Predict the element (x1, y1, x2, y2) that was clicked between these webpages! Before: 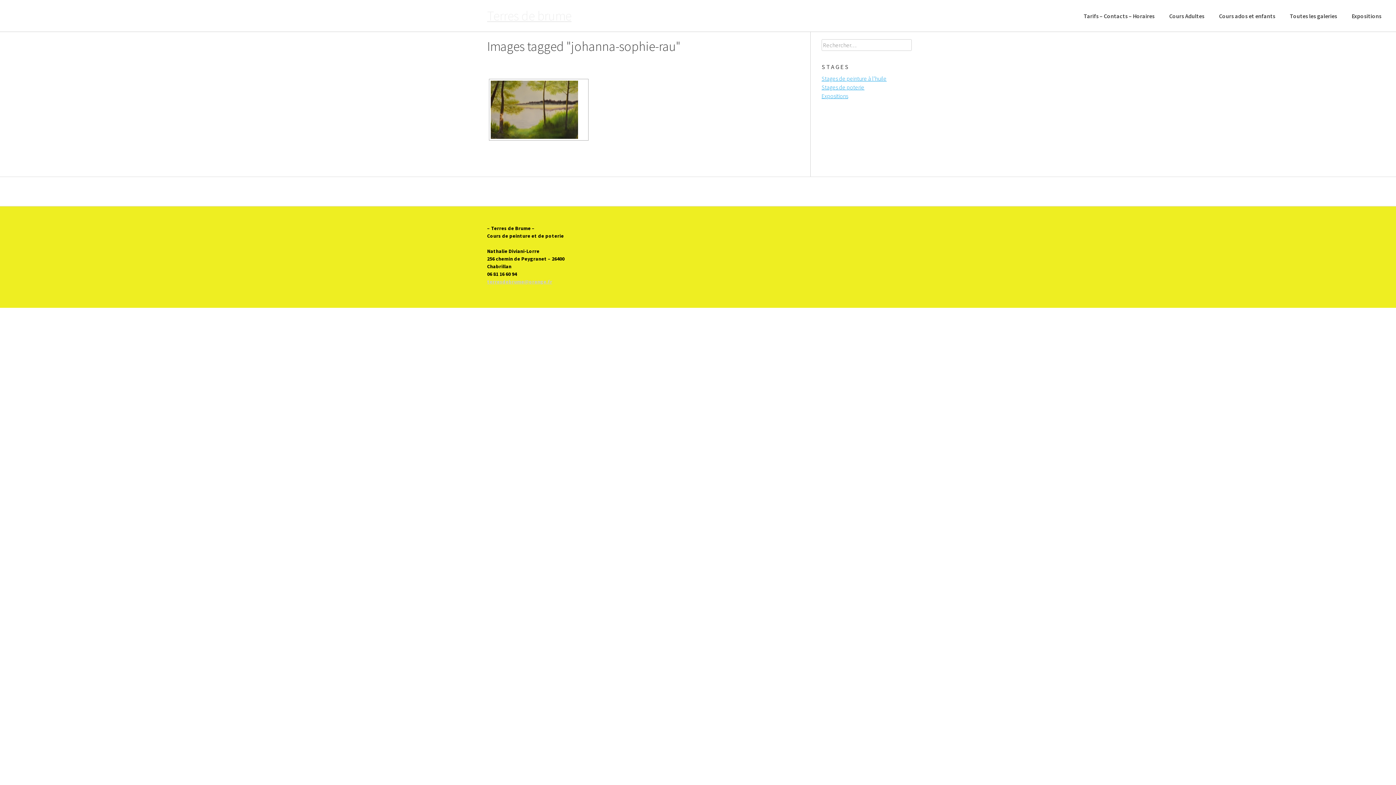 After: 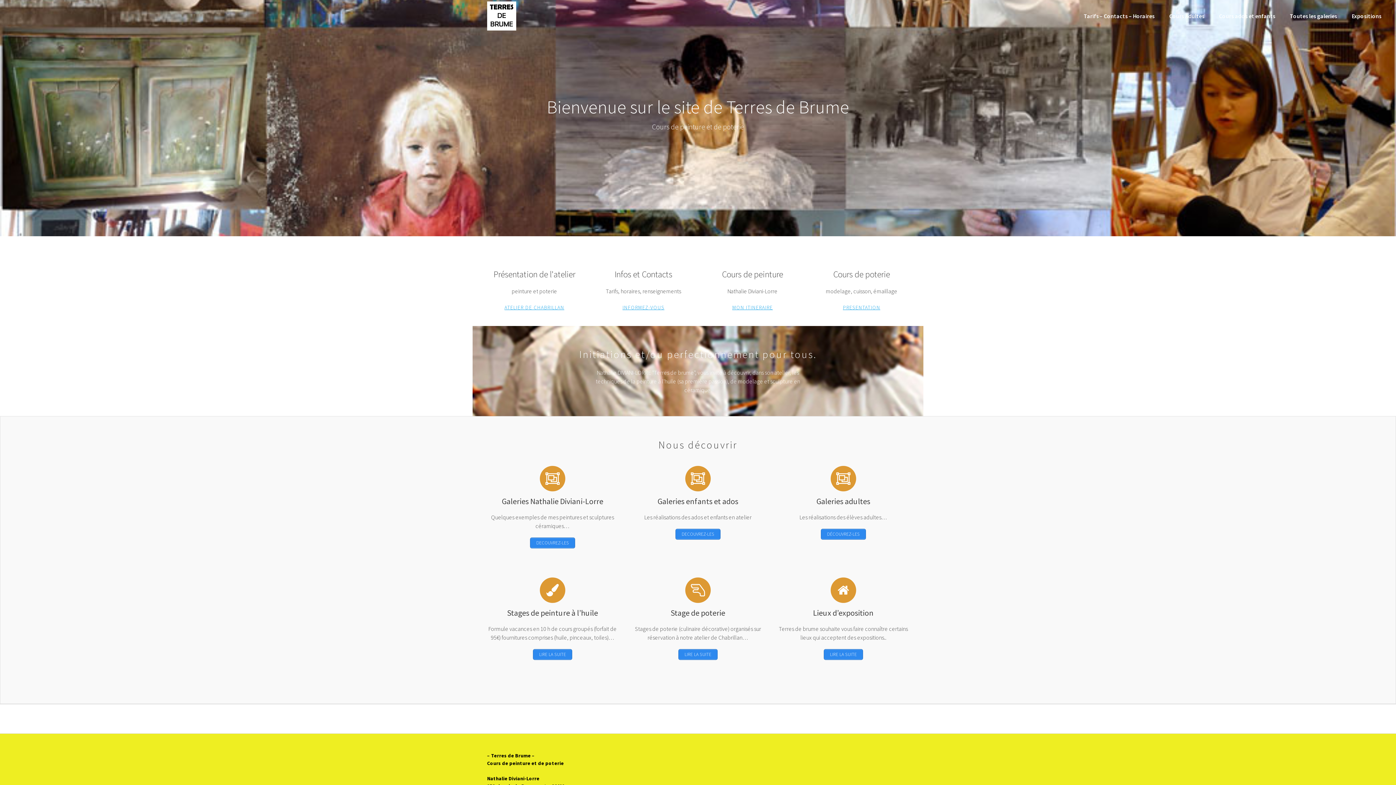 Action: bbox: (487, 7, 571, 24) label: Terres de brume